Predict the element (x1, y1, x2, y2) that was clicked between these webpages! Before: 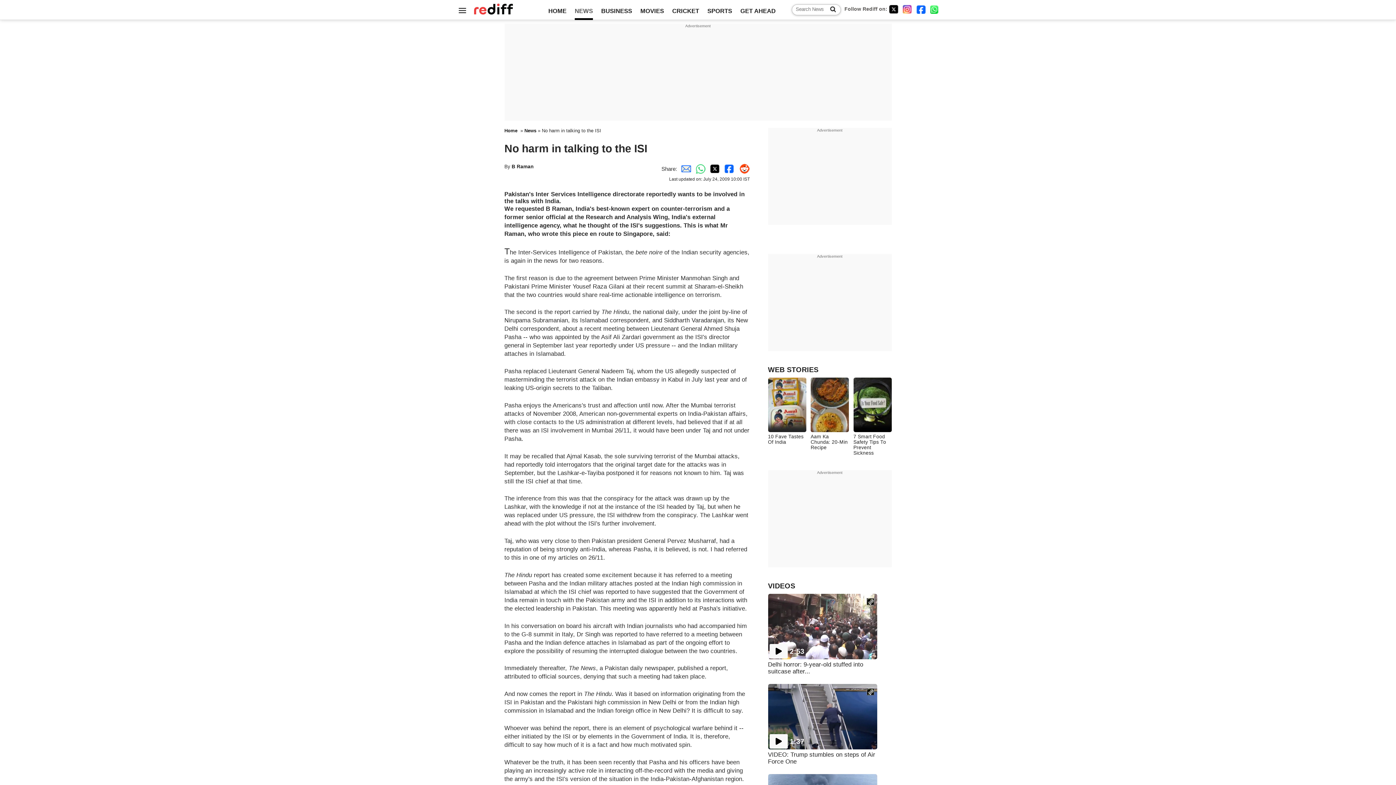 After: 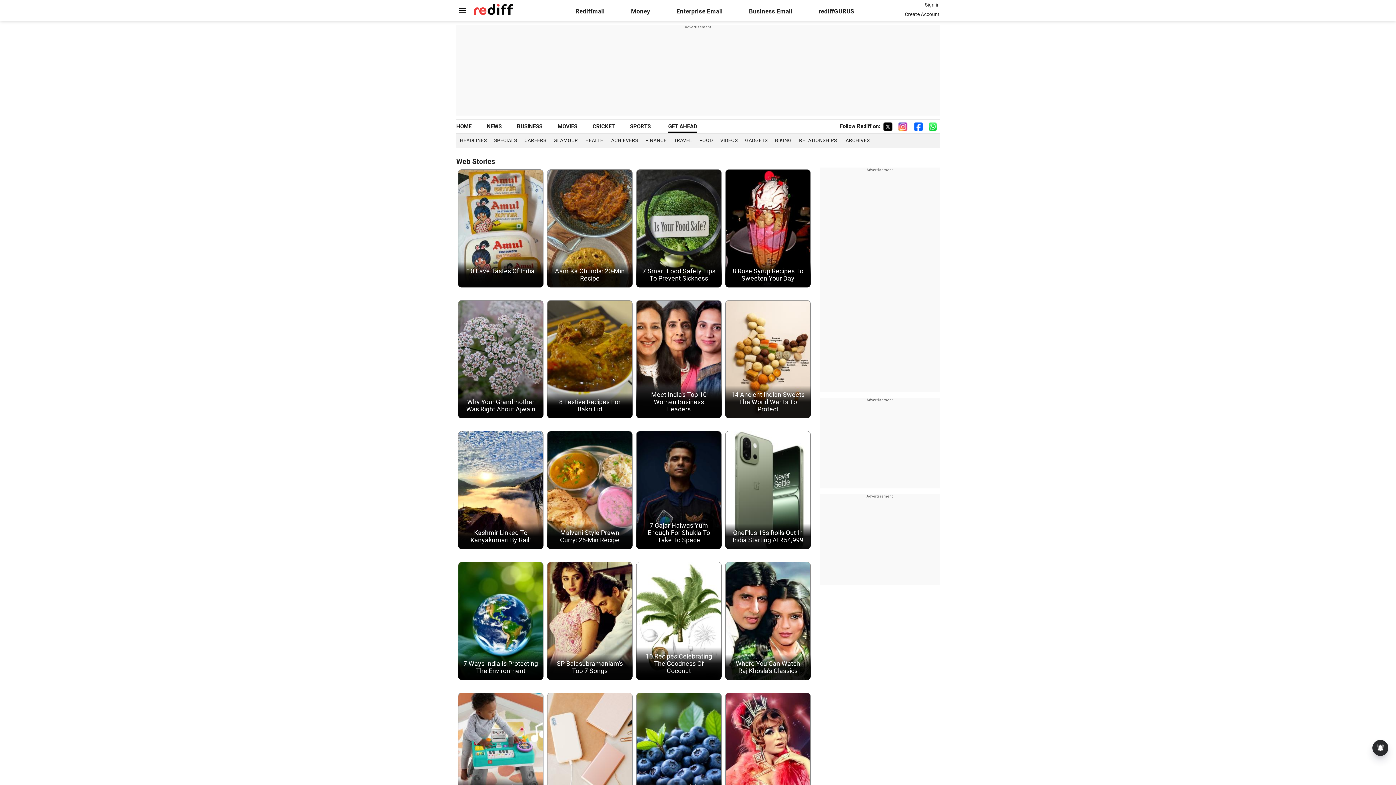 Action: bbox: (768, 365, 818, 373) label: WEB STORIES